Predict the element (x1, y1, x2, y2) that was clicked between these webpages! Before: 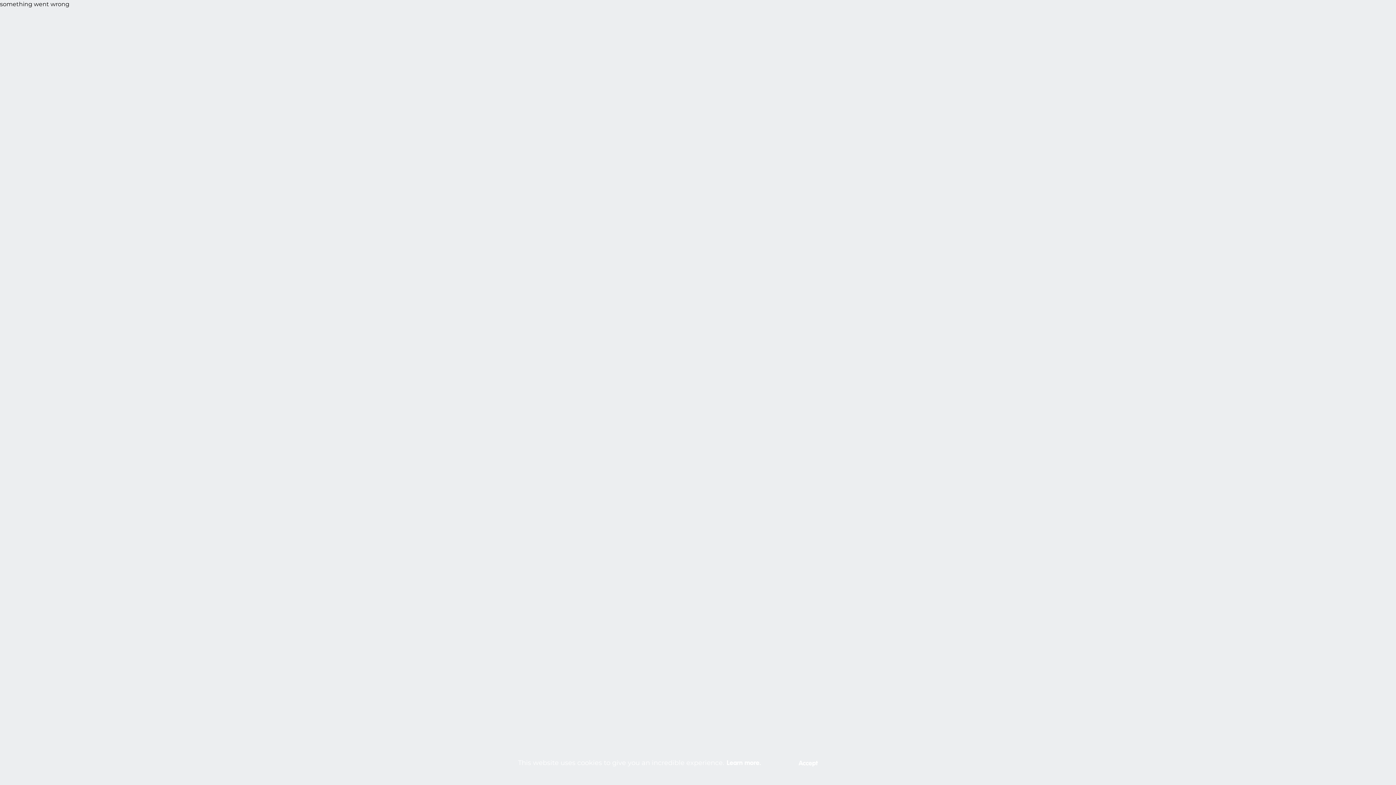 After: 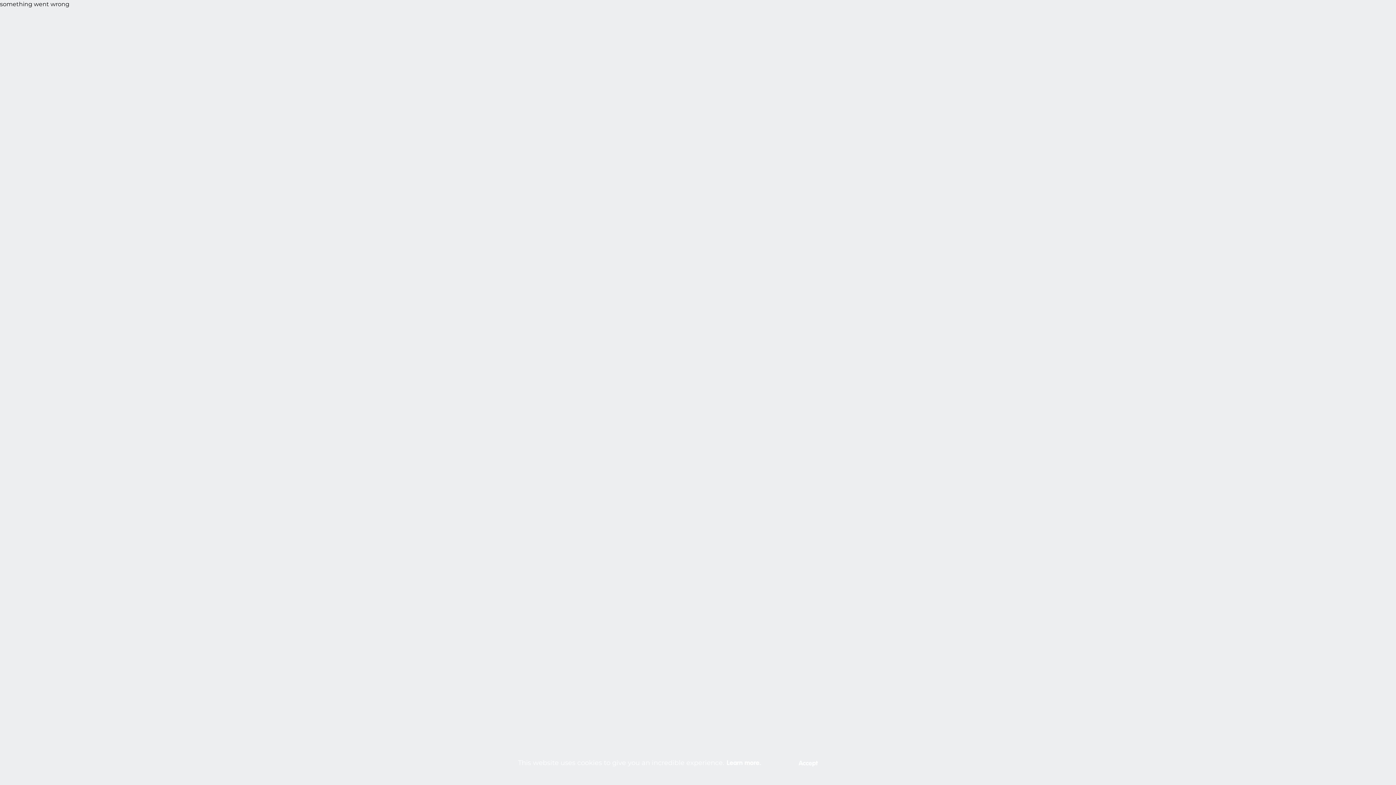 Action: label: Learn more. bbox: (726, 758, 761, 767)